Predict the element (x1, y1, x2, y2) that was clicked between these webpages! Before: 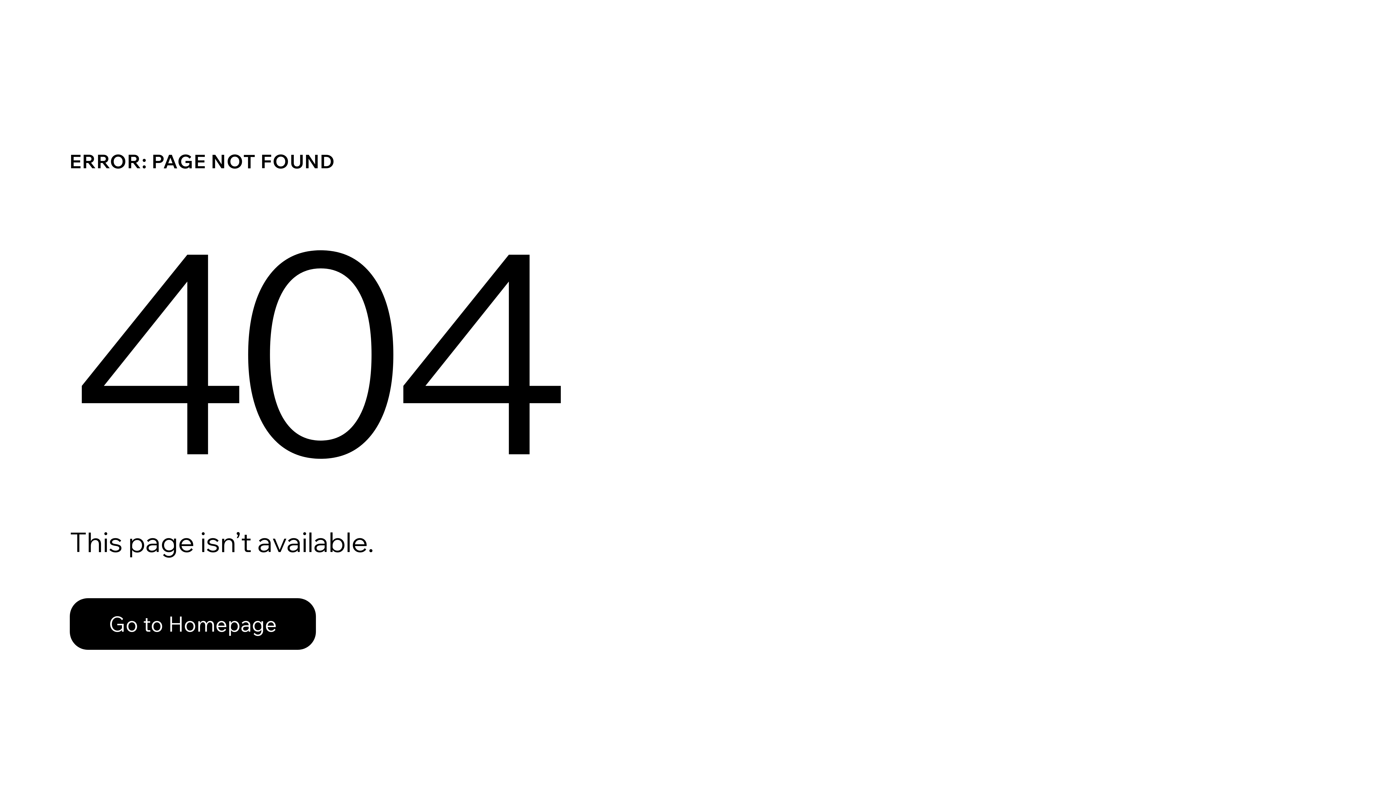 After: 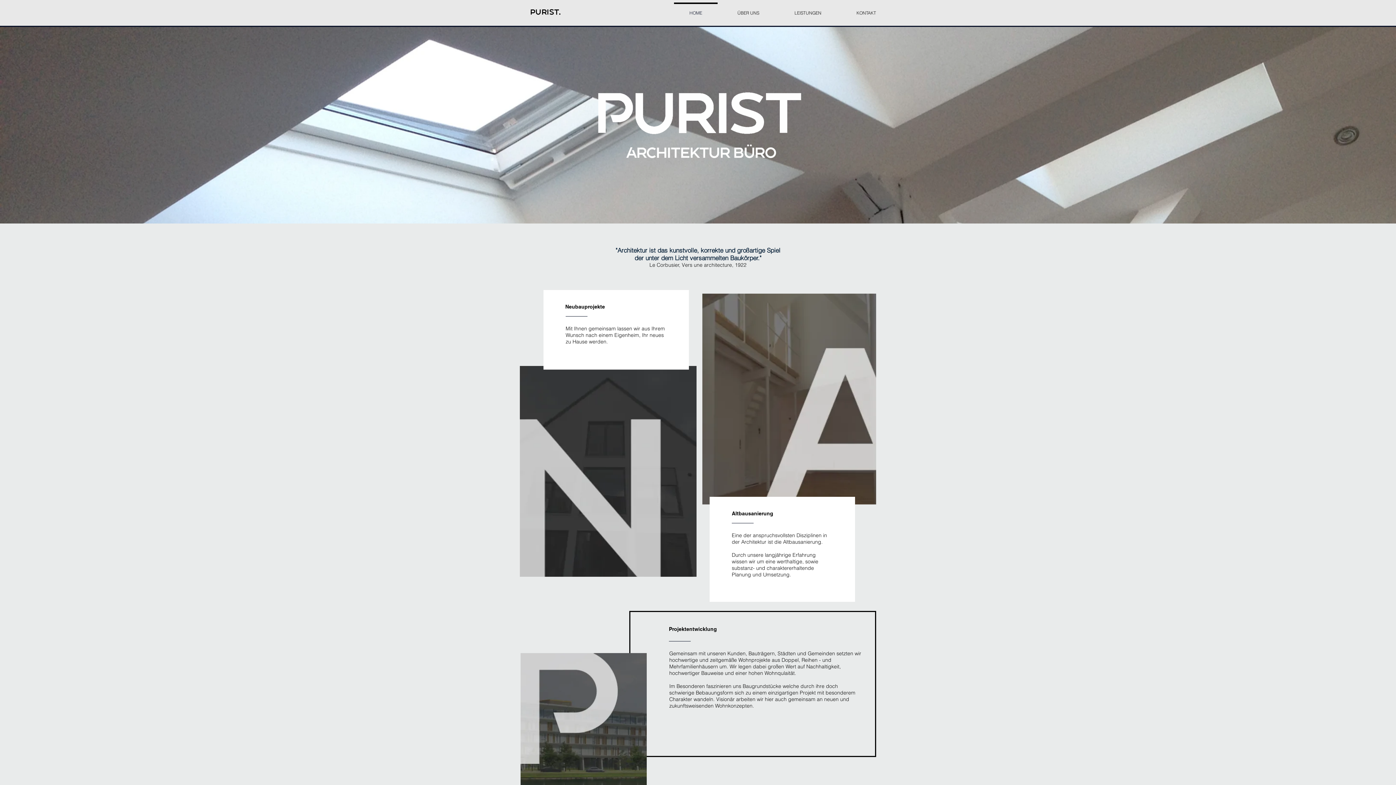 Action: bbox: (69, 582, 768, 659) label: Go to Homepage